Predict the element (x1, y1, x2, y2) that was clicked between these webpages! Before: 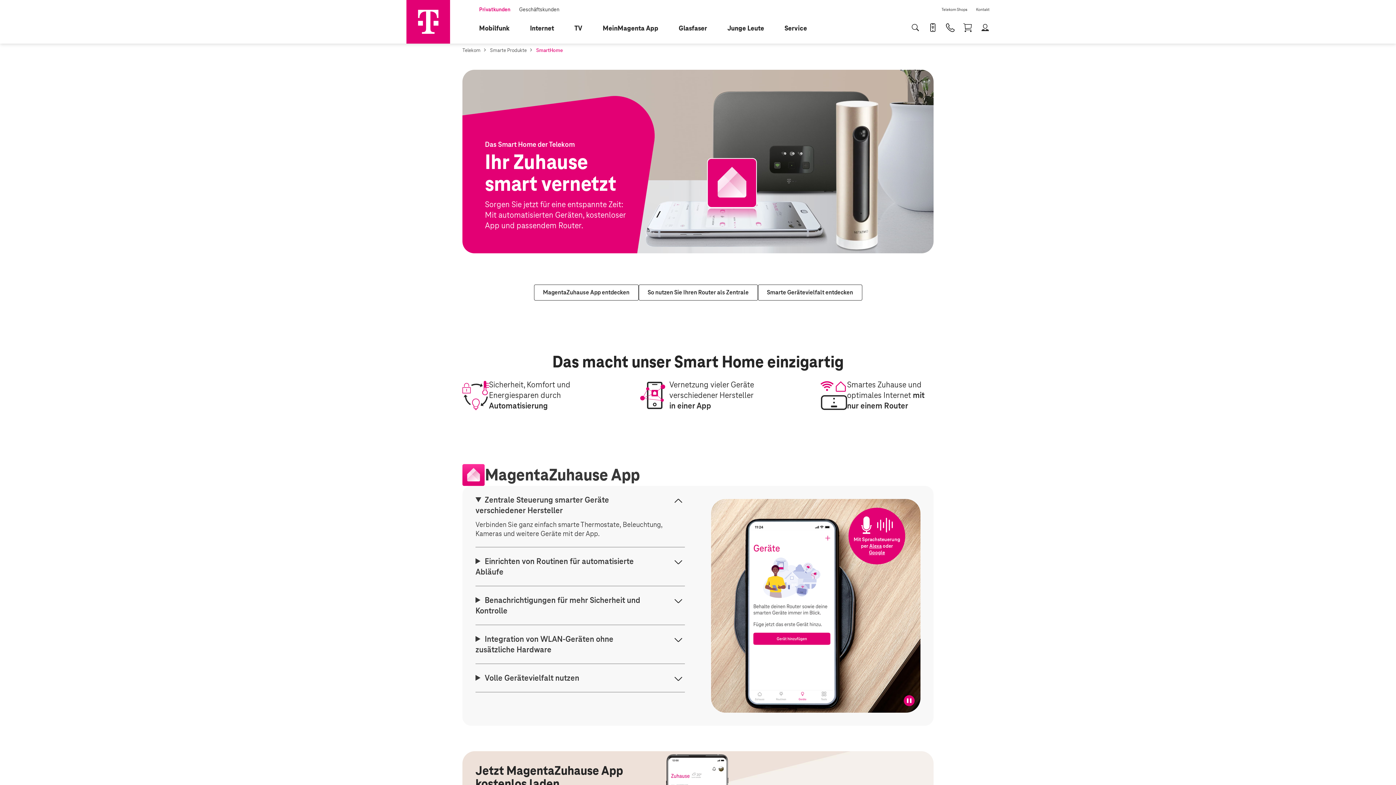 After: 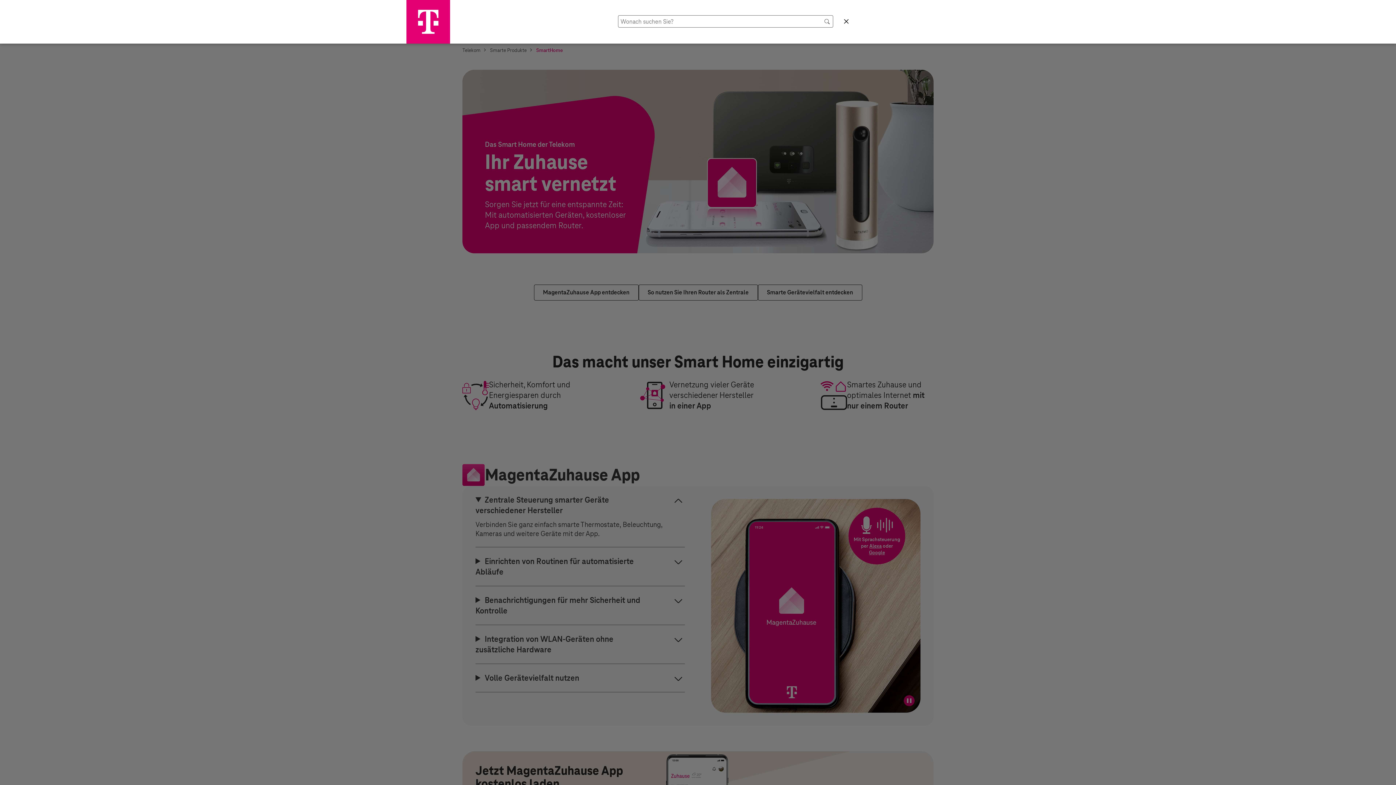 Action: bbox: (906, 13, 924, 43) label: Suche